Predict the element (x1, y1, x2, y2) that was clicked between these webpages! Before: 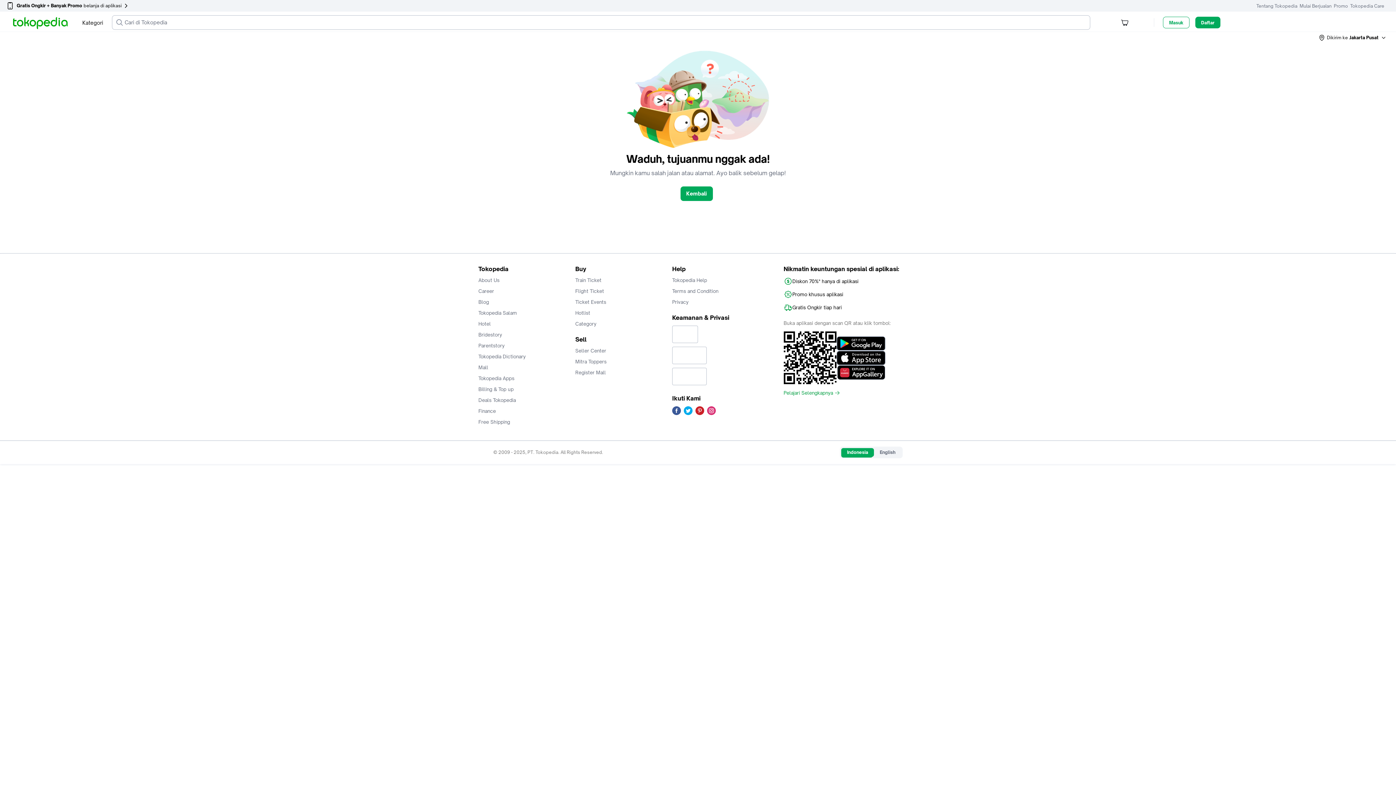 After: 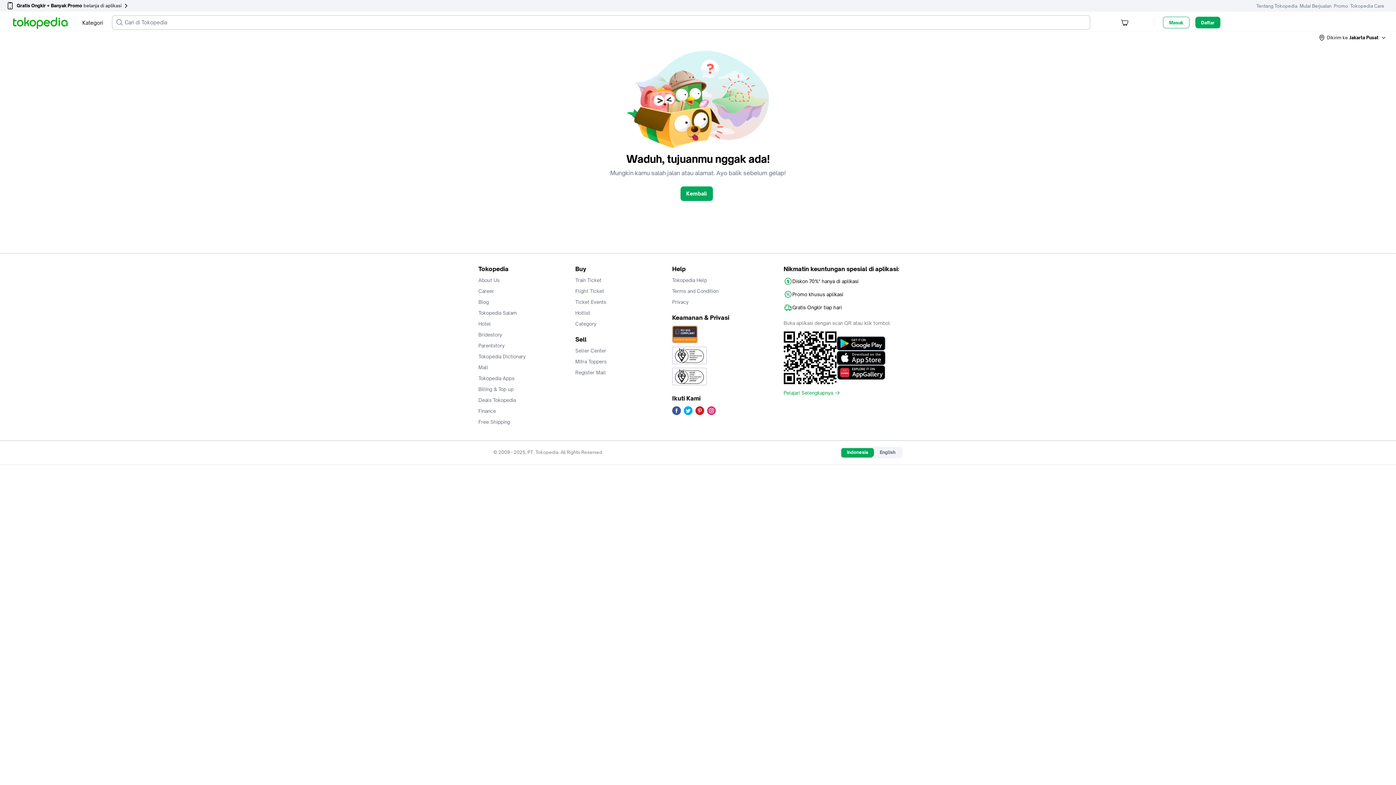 Action: bbox: (545, 350, 594, 365) label: Download Tokopedia from AppStore